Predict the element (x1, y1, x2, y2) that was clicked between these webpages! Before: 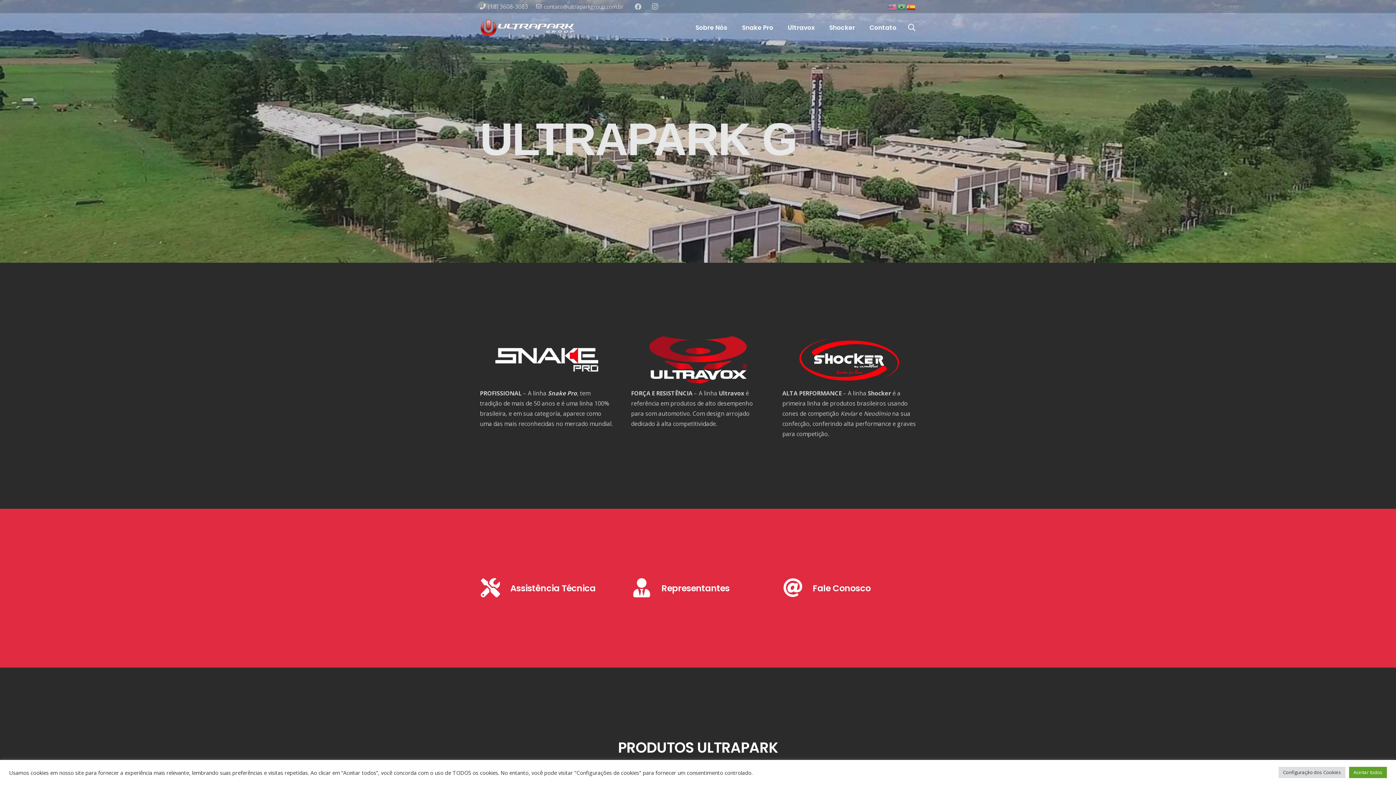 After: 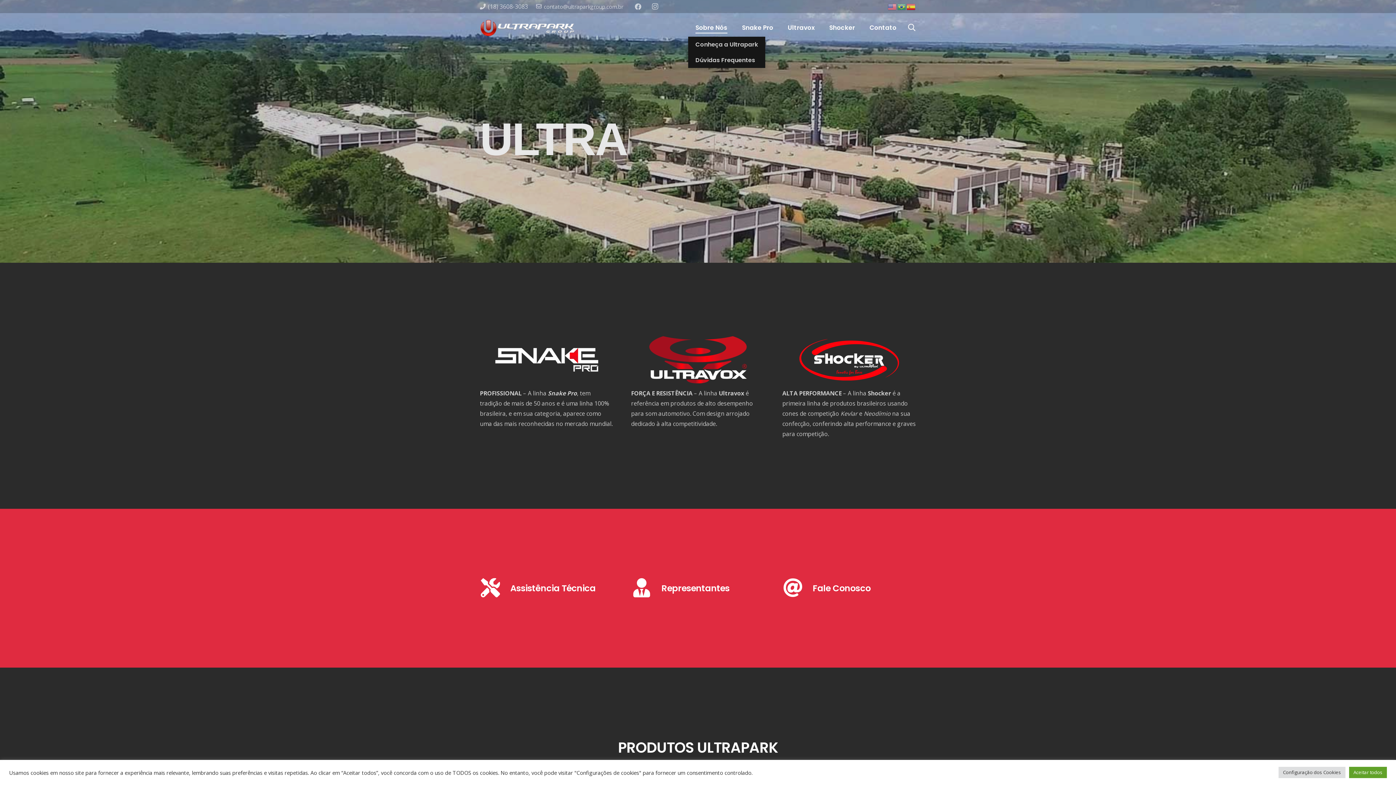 Action: label: Sobre Nós bbox: (688, 18, 734, 36)